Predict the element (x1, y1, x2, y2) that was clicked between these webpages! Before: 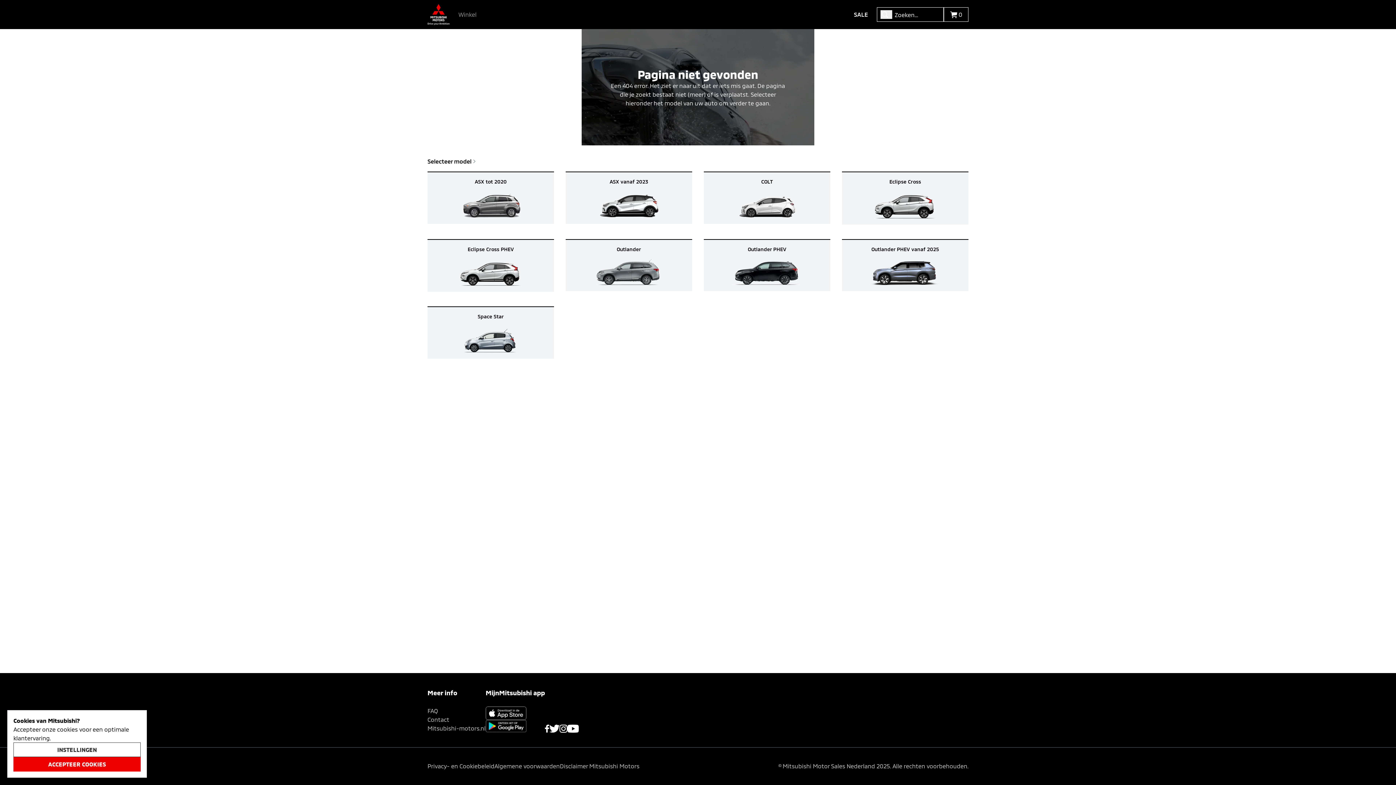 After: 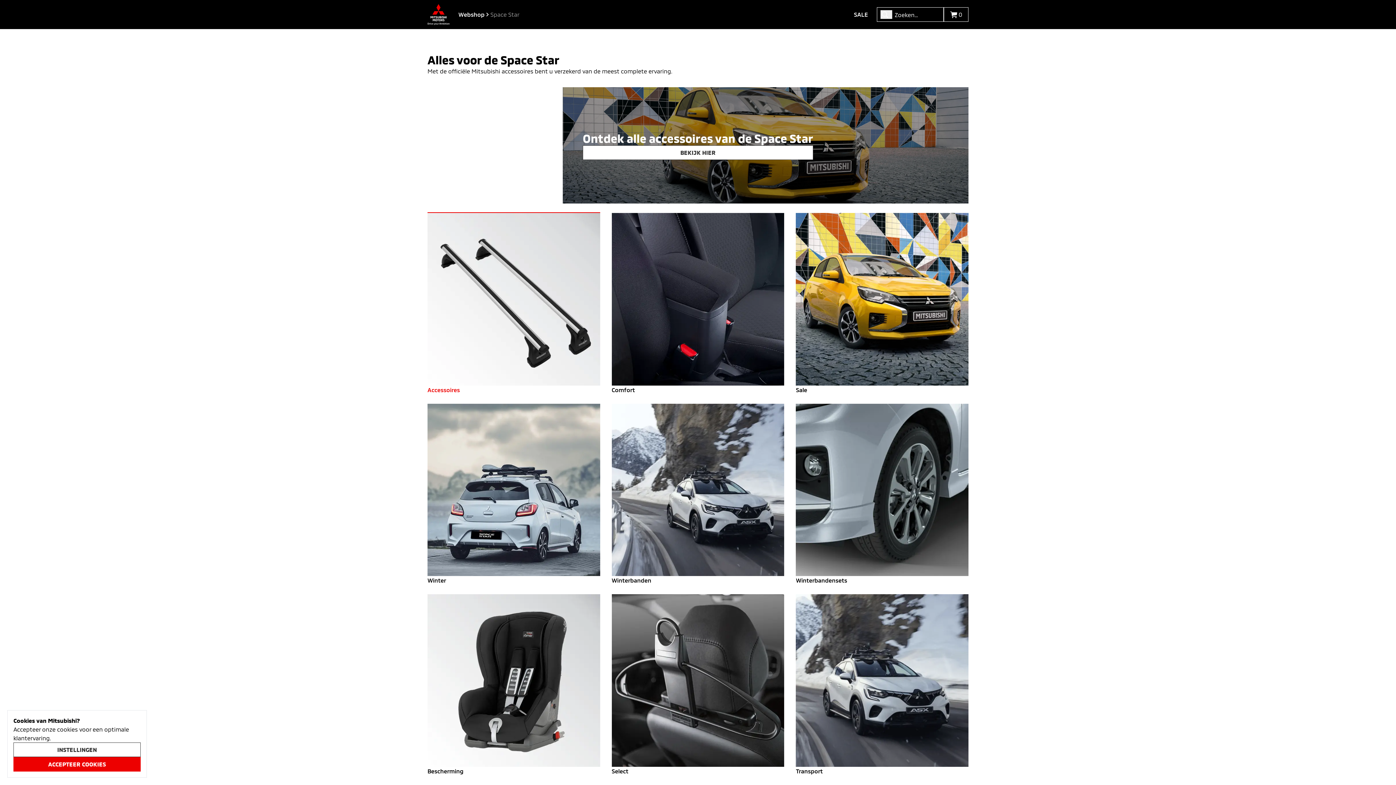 Action: bbox: (427, 306, 554, 358) label: Space Star